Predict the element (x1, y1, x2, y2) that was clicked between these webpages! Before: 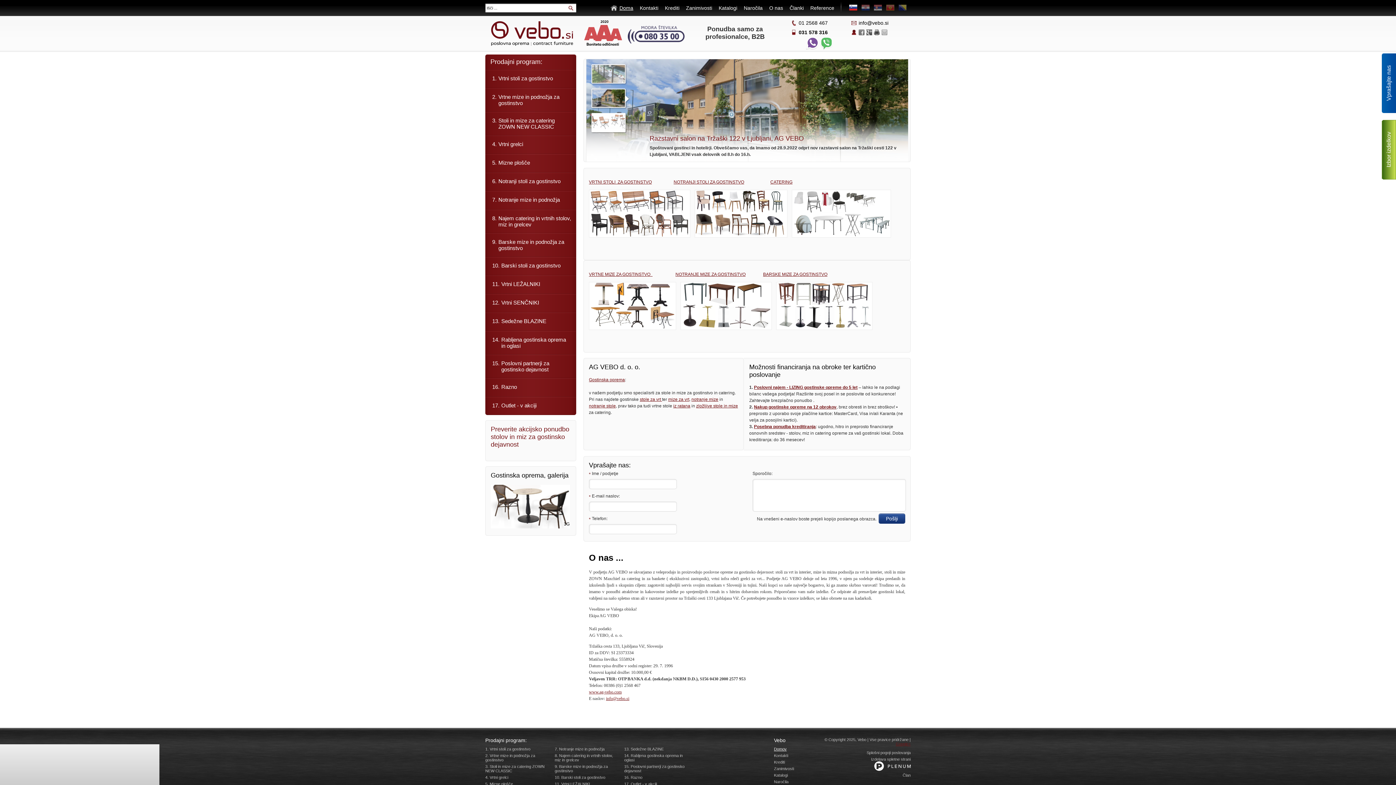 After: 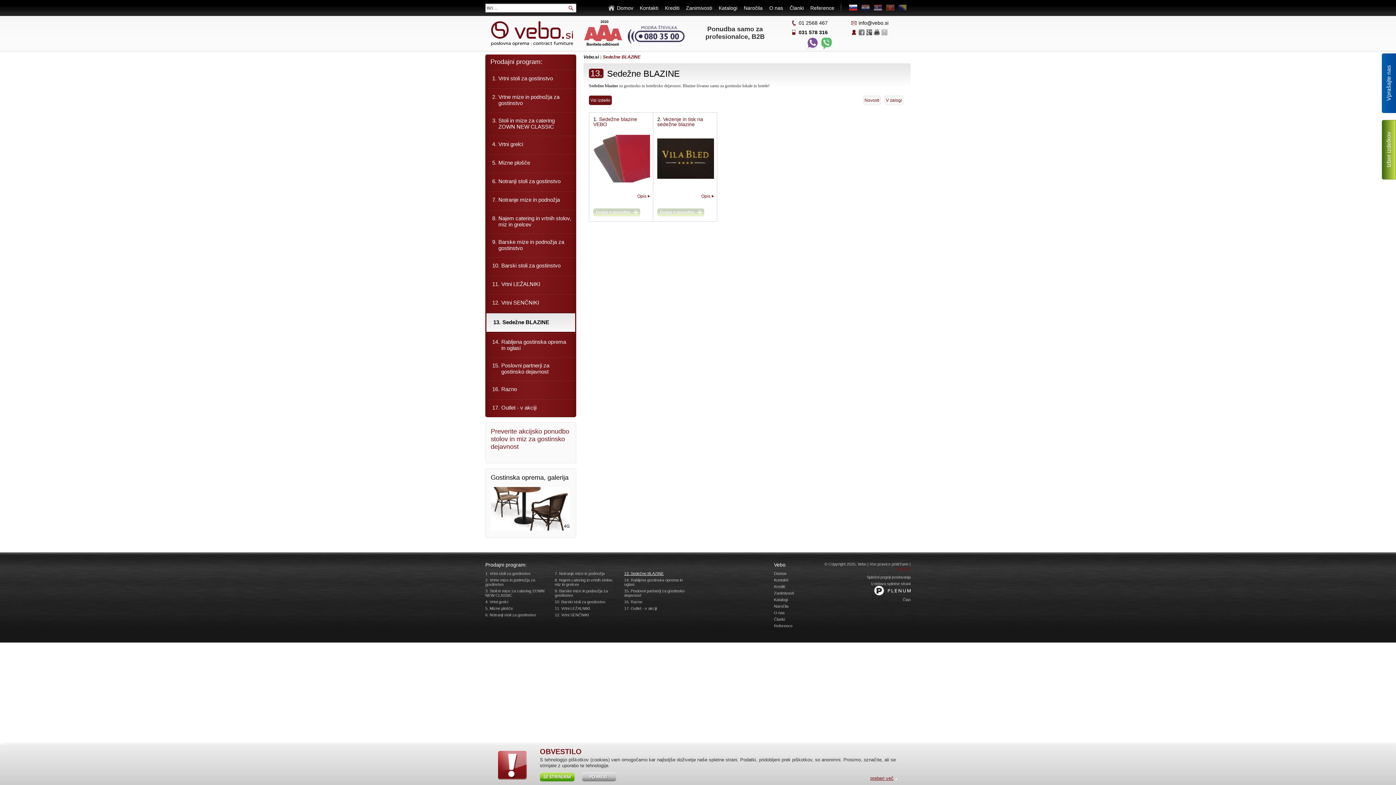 Action: bbox: (485, 312, 576, 330) label: 13.
Sedežne BLAZINE